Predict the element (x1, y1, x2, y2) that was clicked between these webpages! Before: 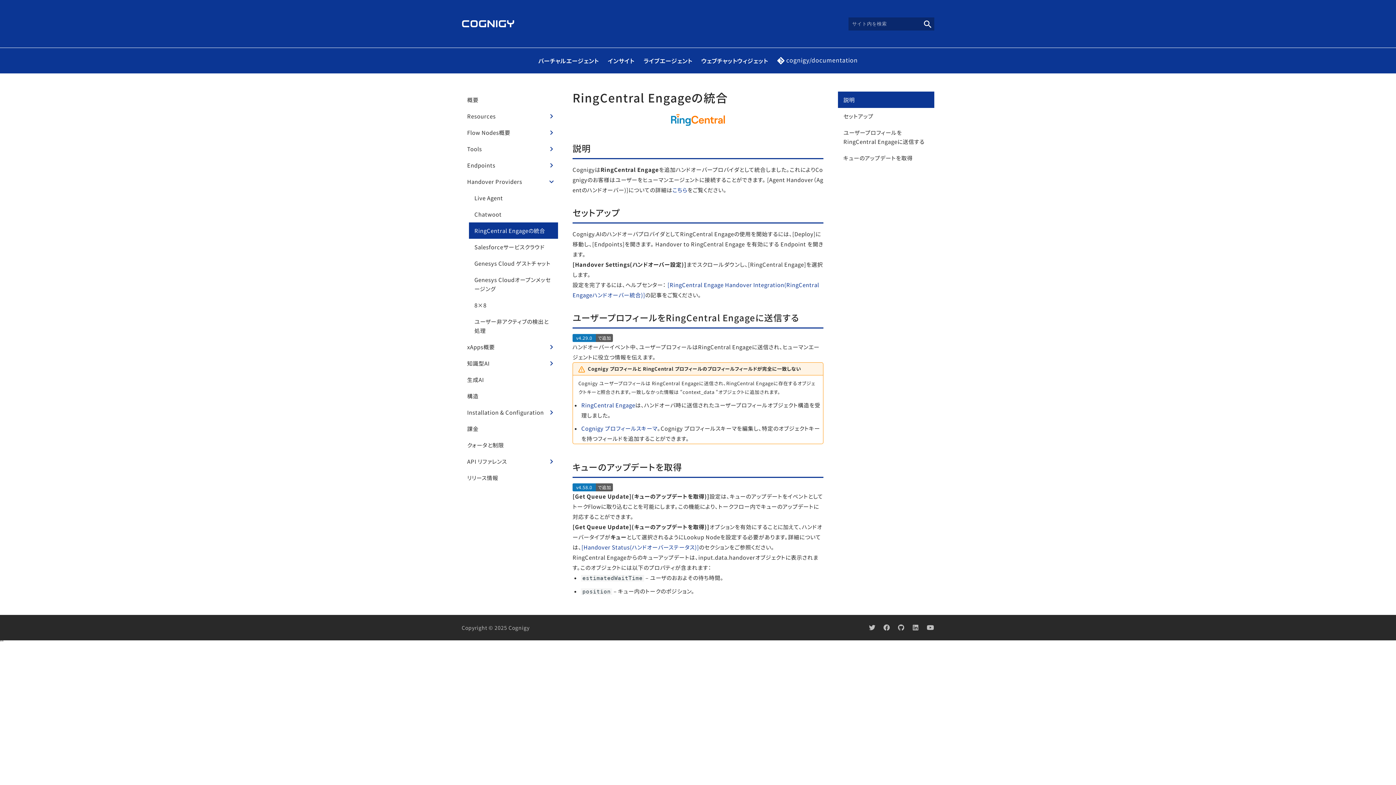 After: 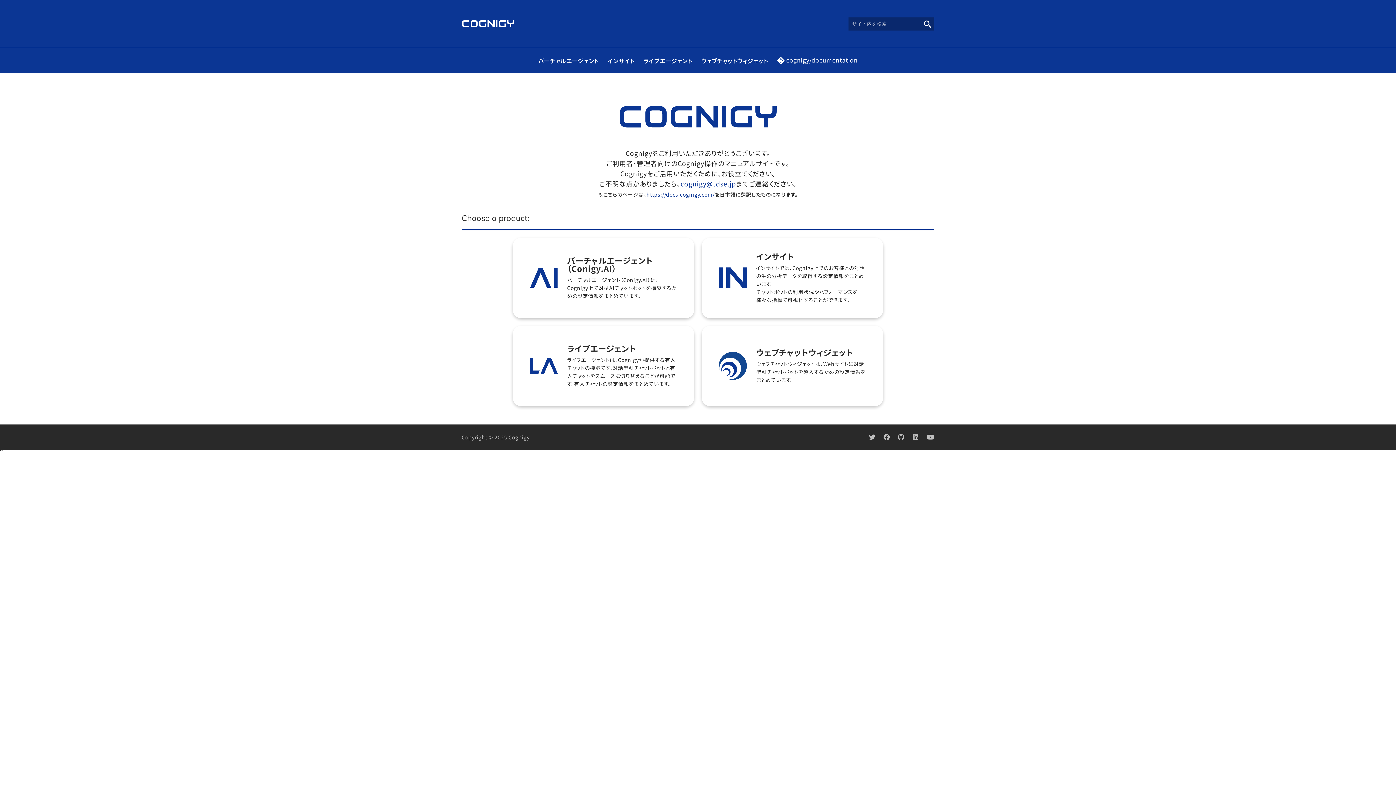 Action: bbox: (461, 18, 514, 28)